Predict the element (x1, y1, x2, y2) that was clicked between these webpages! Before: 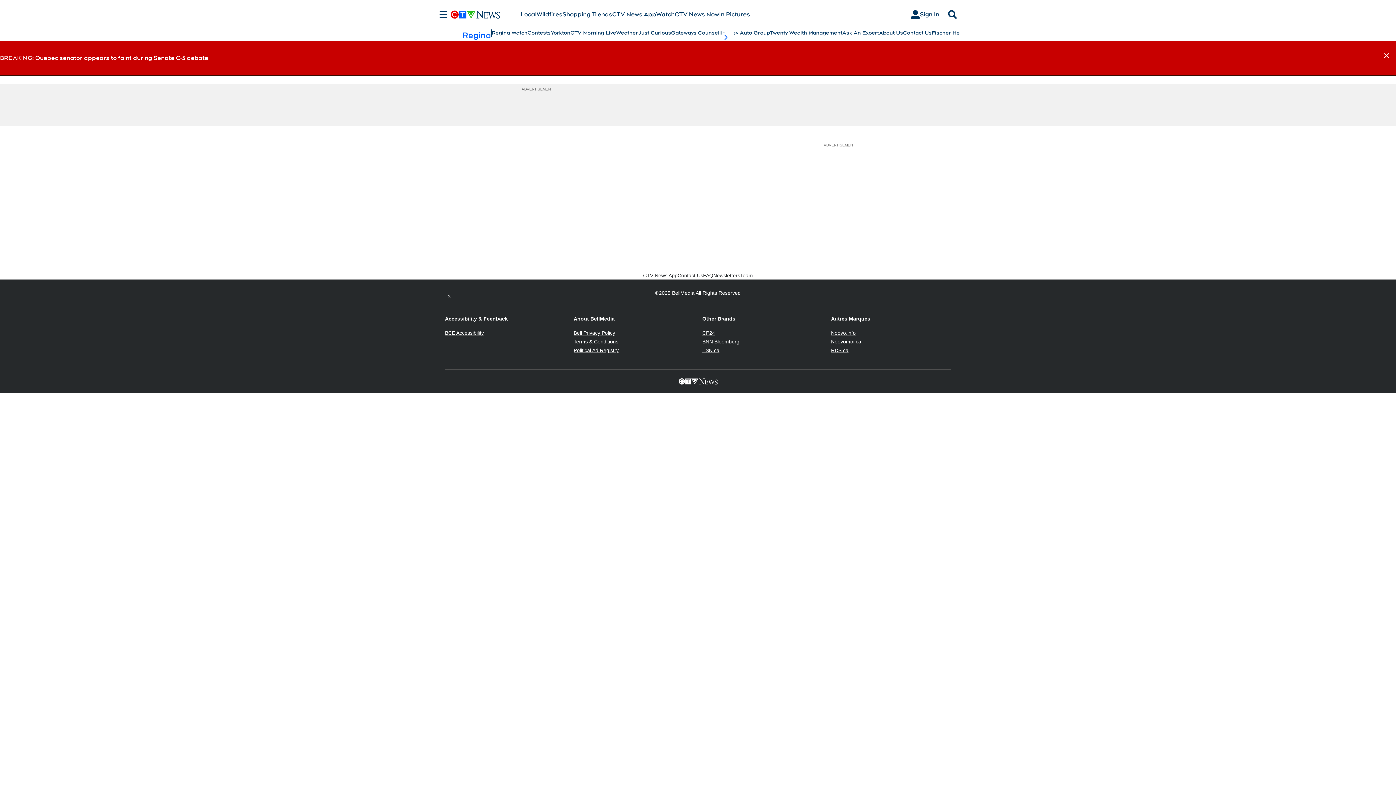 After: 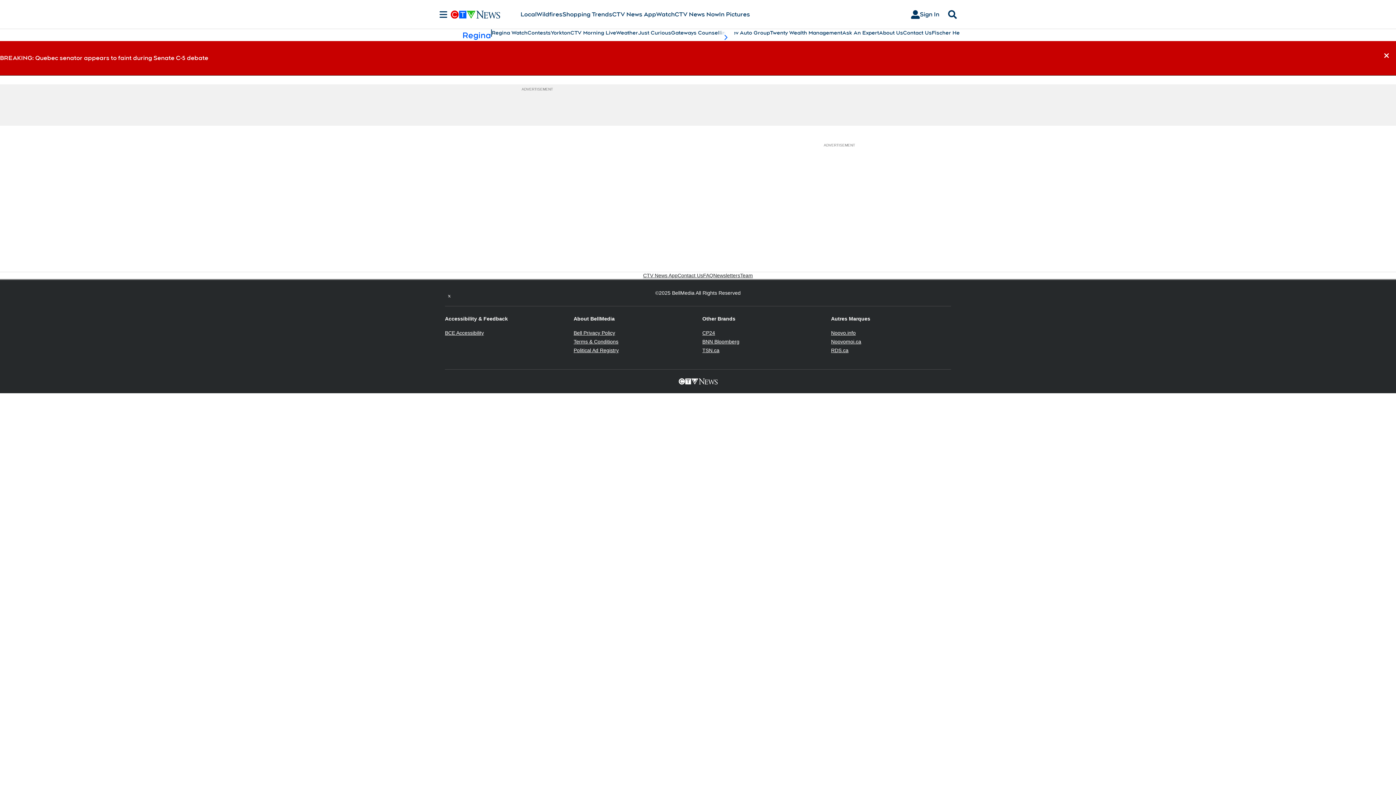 Action: label: RDS.ca
Opens in new window bbox: (831, 347, 848, 353)